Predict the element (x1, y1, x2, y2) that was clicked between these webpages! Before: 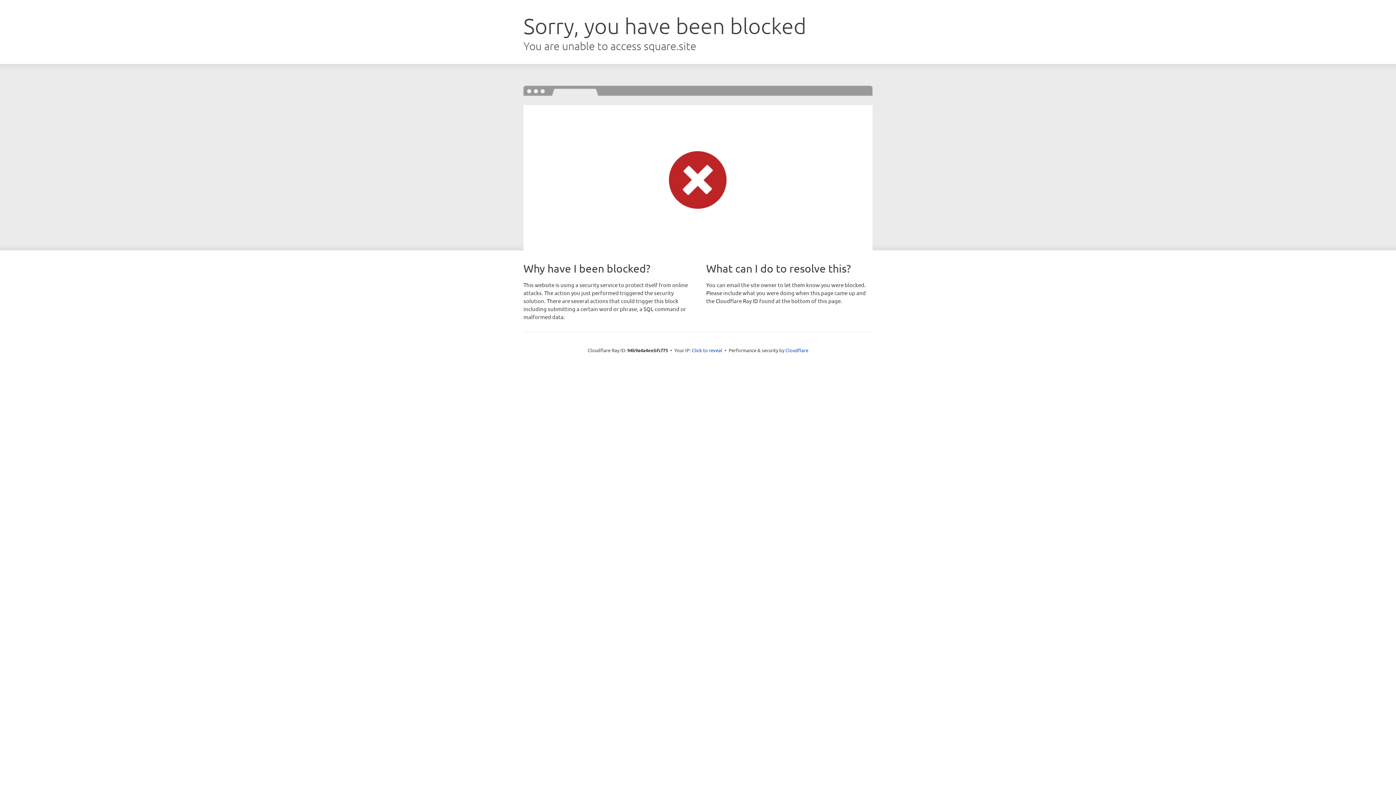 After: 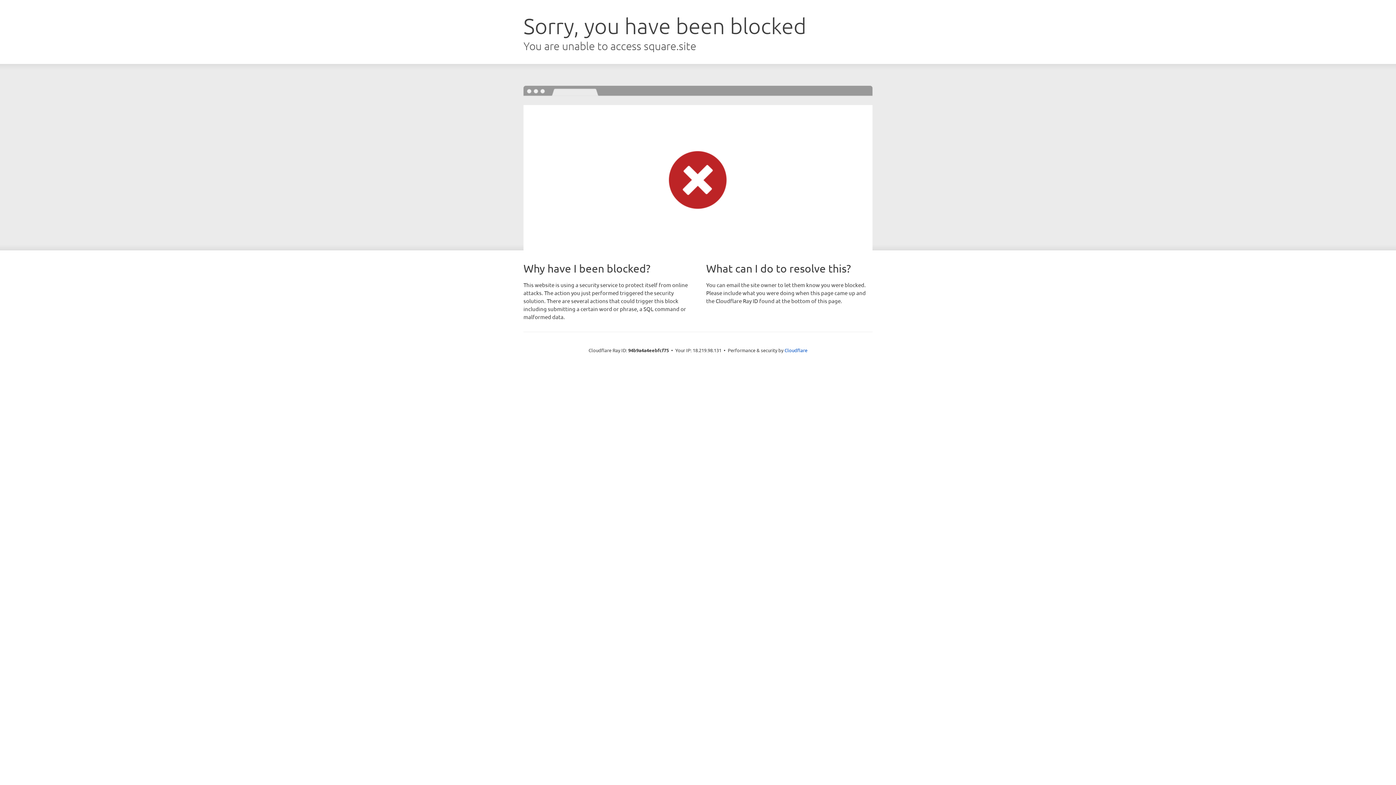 Action: label: Click to reveal bbox: (692, 346, 722, 353)